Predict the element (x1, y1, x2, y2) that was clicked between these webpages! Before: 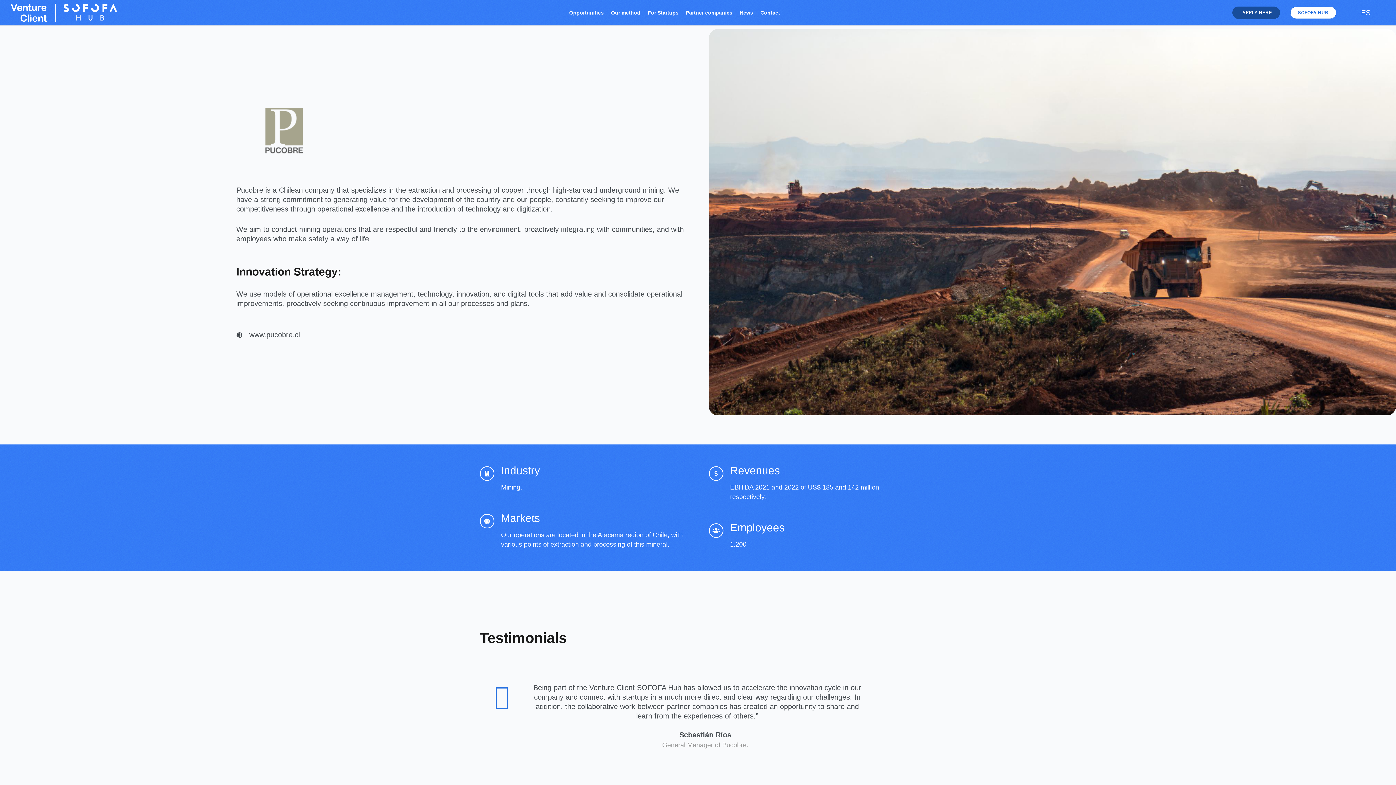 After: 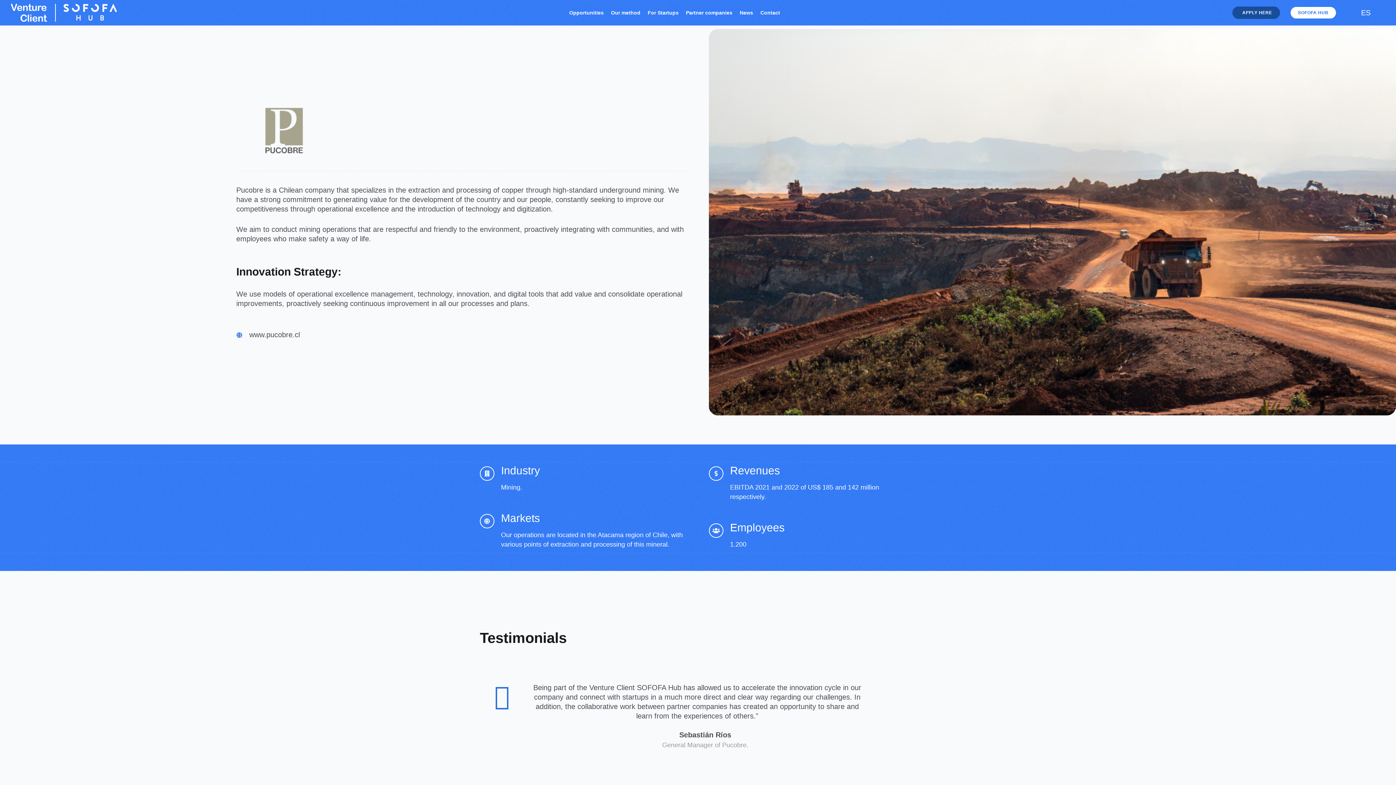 Action: label: www.pucobre.cl bbox: (236, 330, 249, 339)